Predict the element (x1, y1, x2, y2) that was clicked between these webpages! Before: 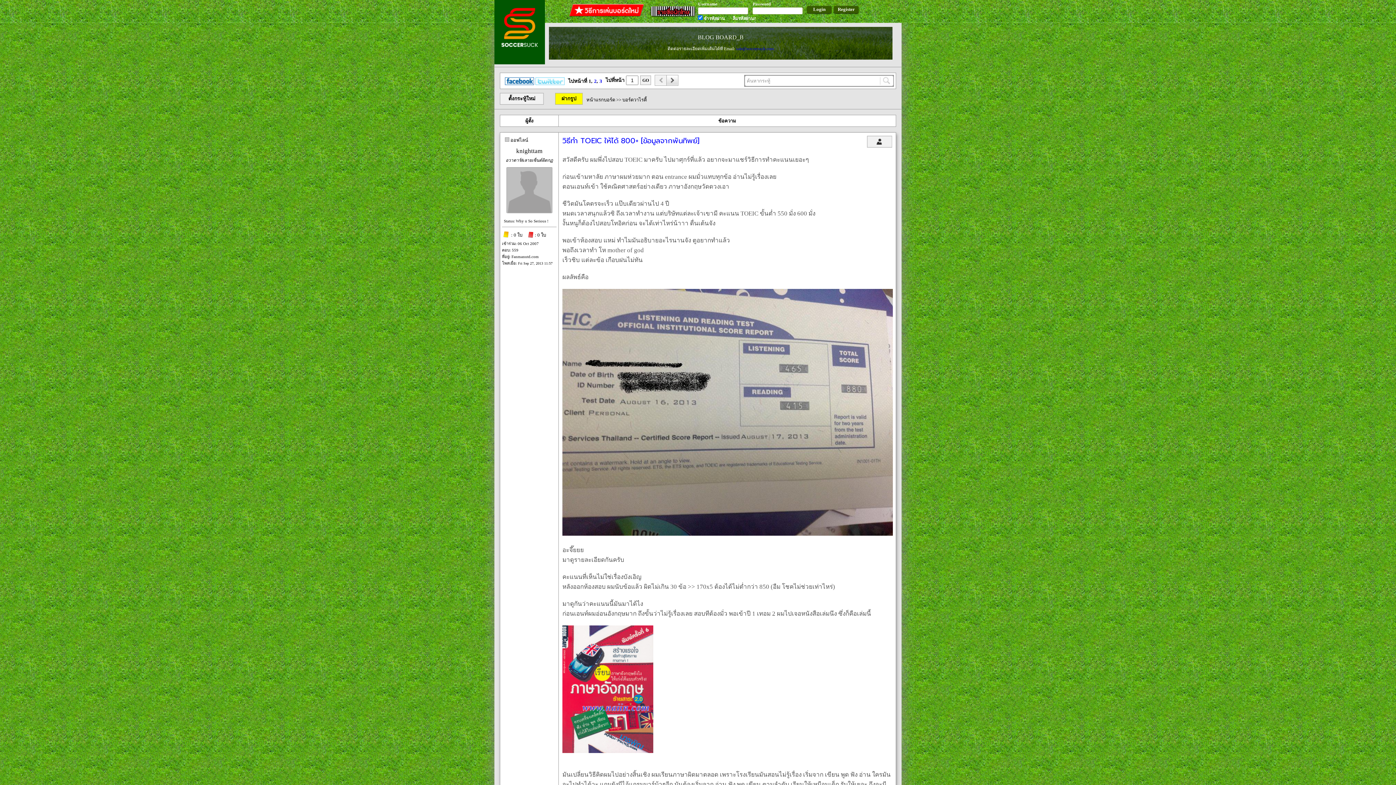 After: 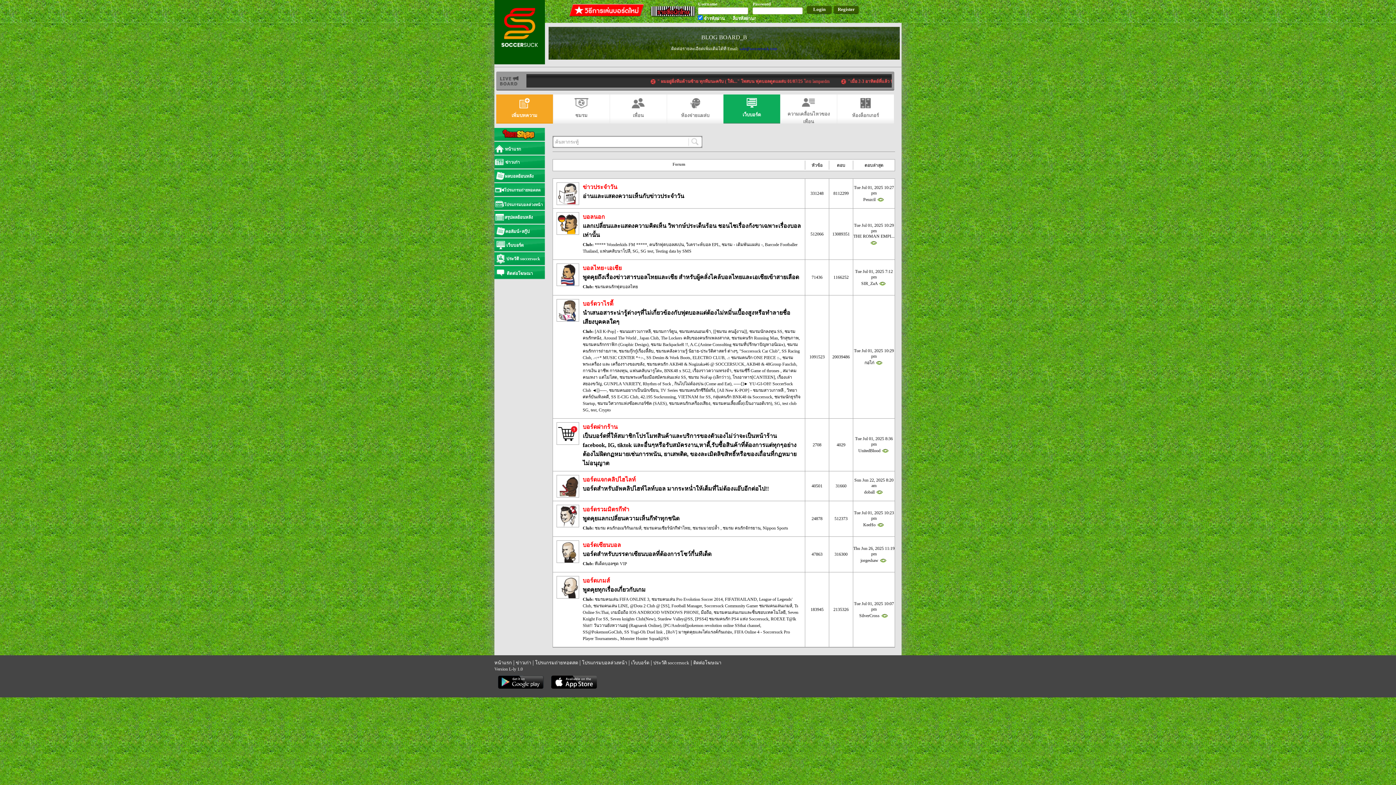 Action: bbox: (586, 97, 615, 102) label: หน้าแรกบอร์ด